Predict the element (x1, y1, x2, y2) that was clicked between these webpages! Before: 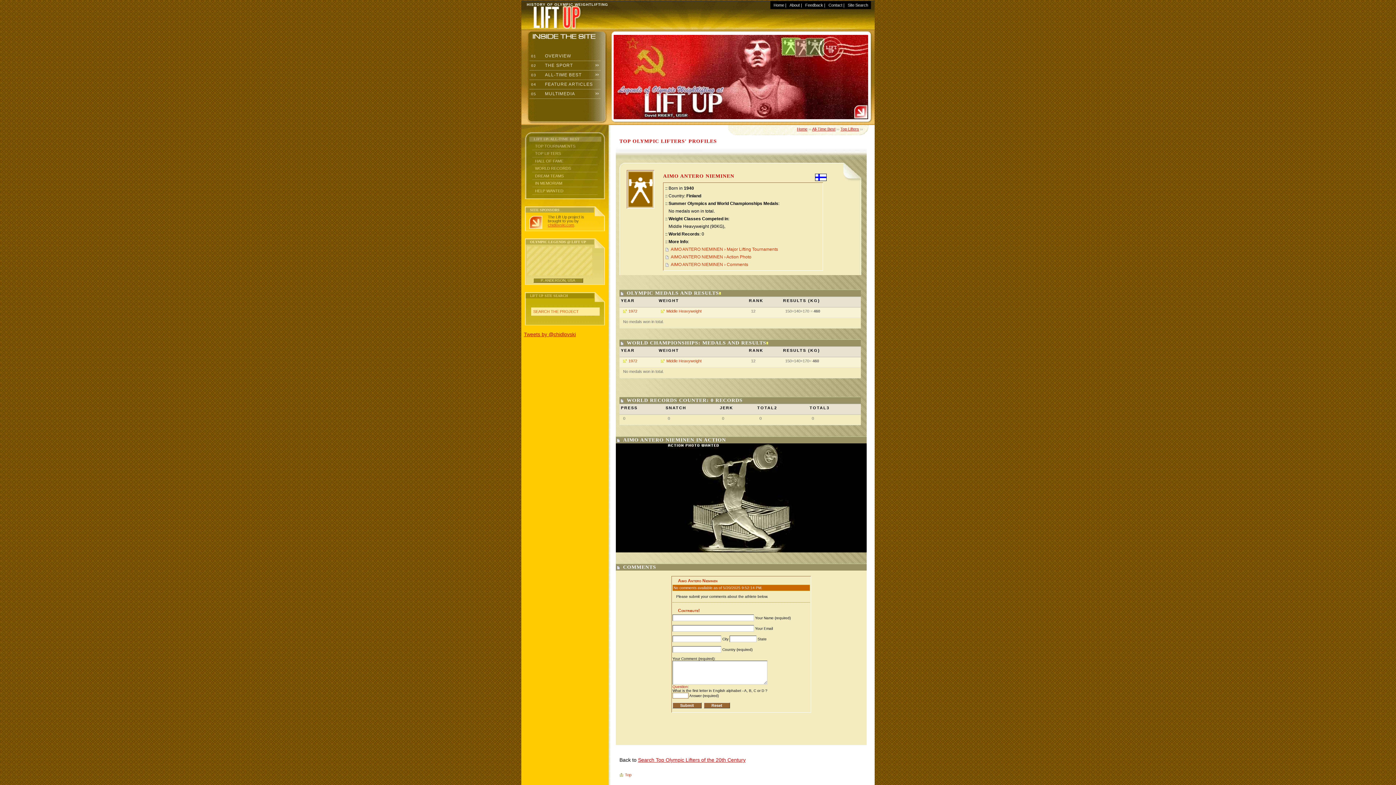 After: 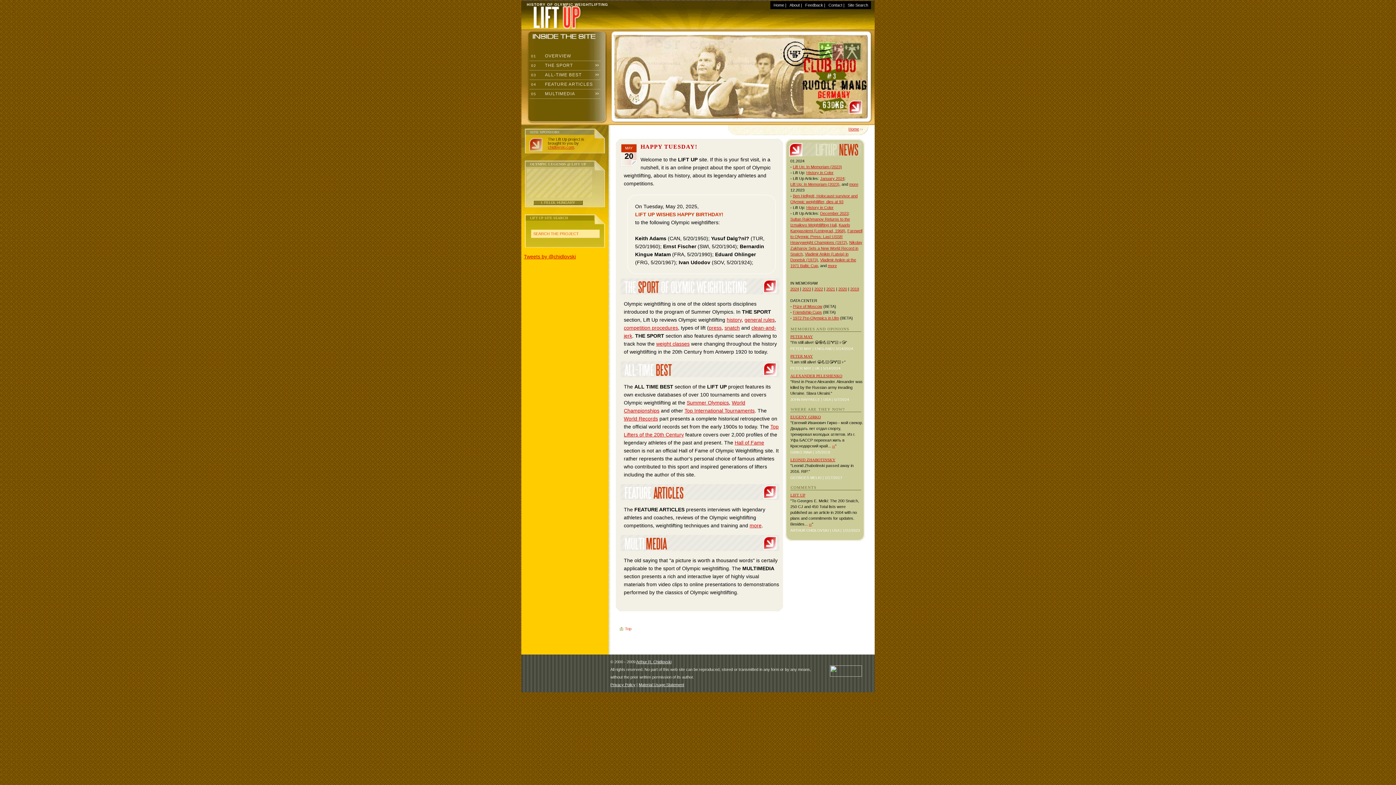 Action: label: Home bbox: (797, 126, 807, 131)